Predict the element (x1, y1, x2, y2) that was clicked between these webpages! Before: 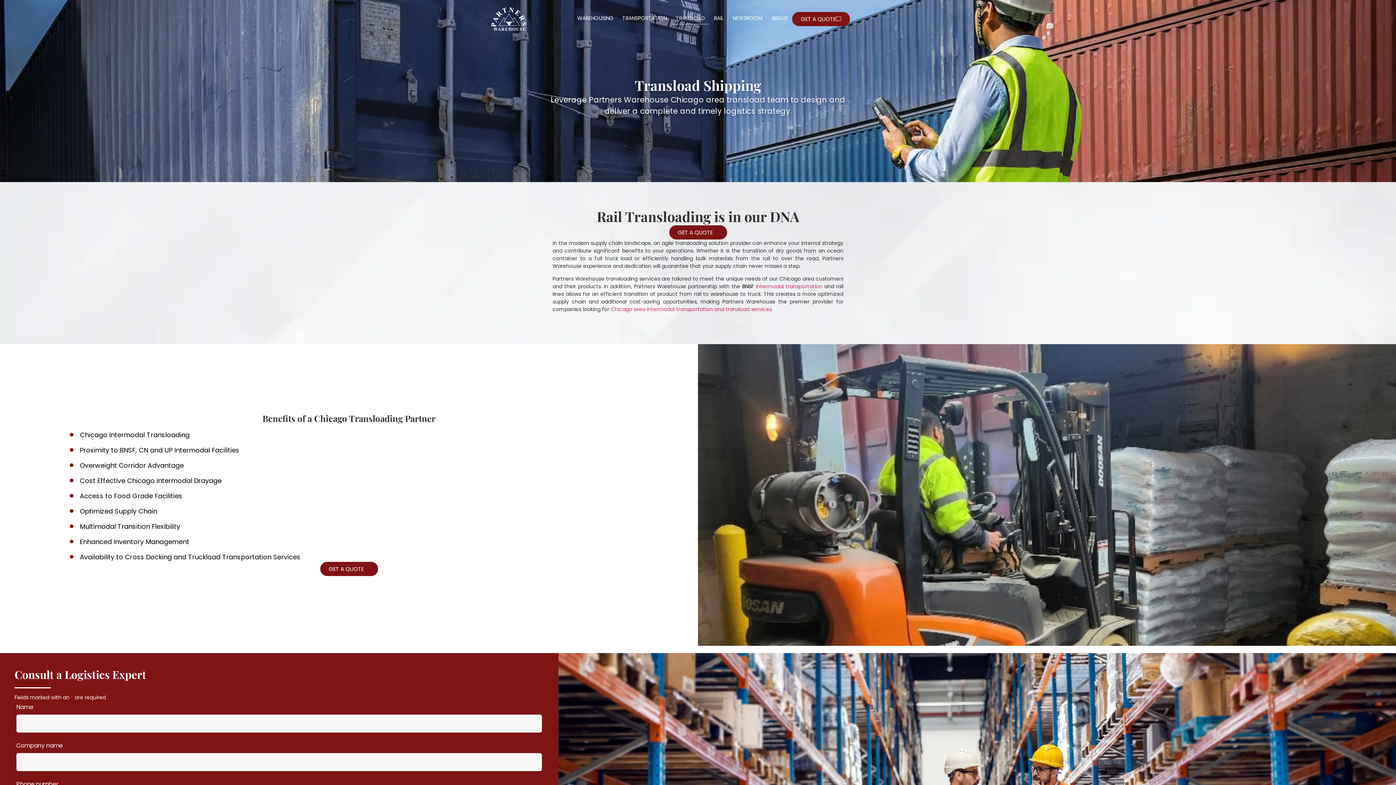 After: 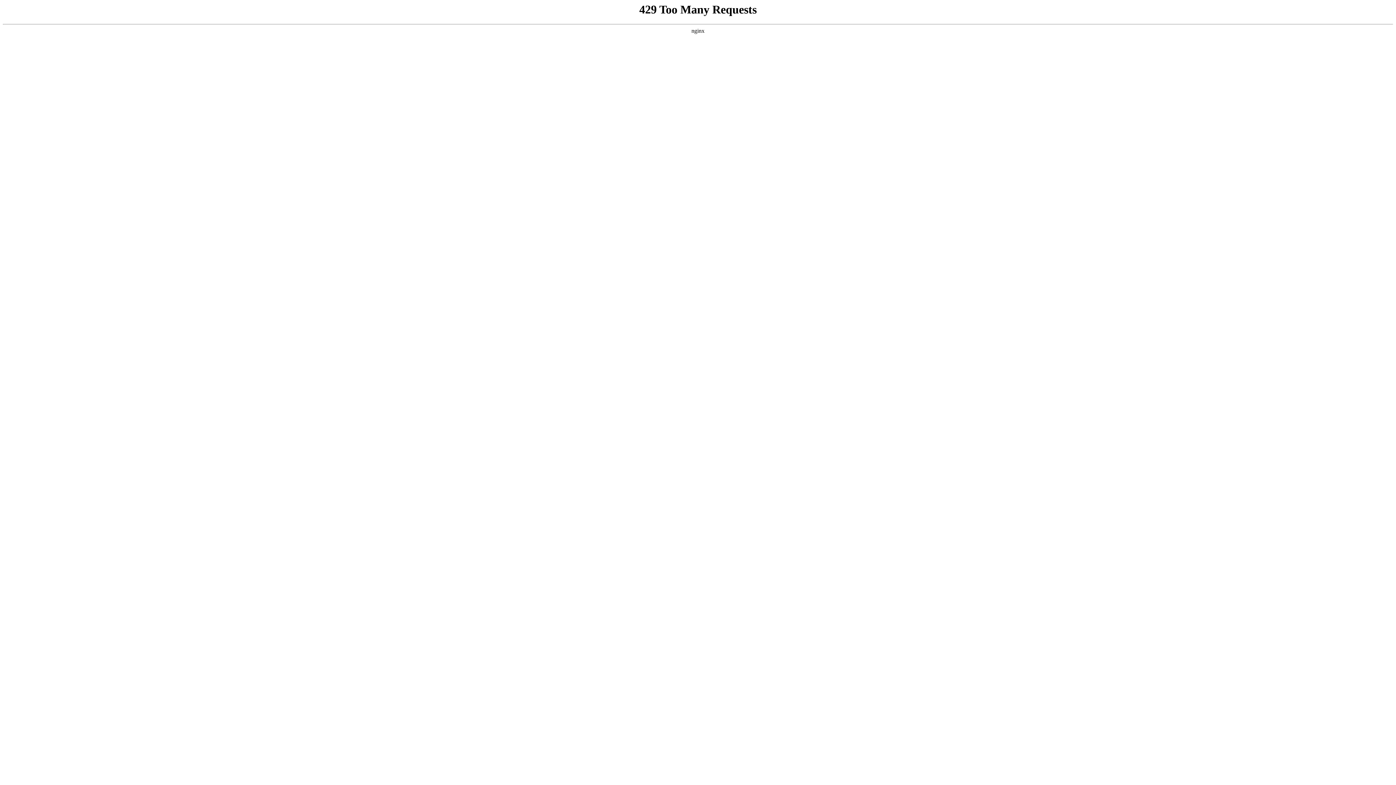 Action: label: NEWSROOM bbox: (729, 12, 766, 24)